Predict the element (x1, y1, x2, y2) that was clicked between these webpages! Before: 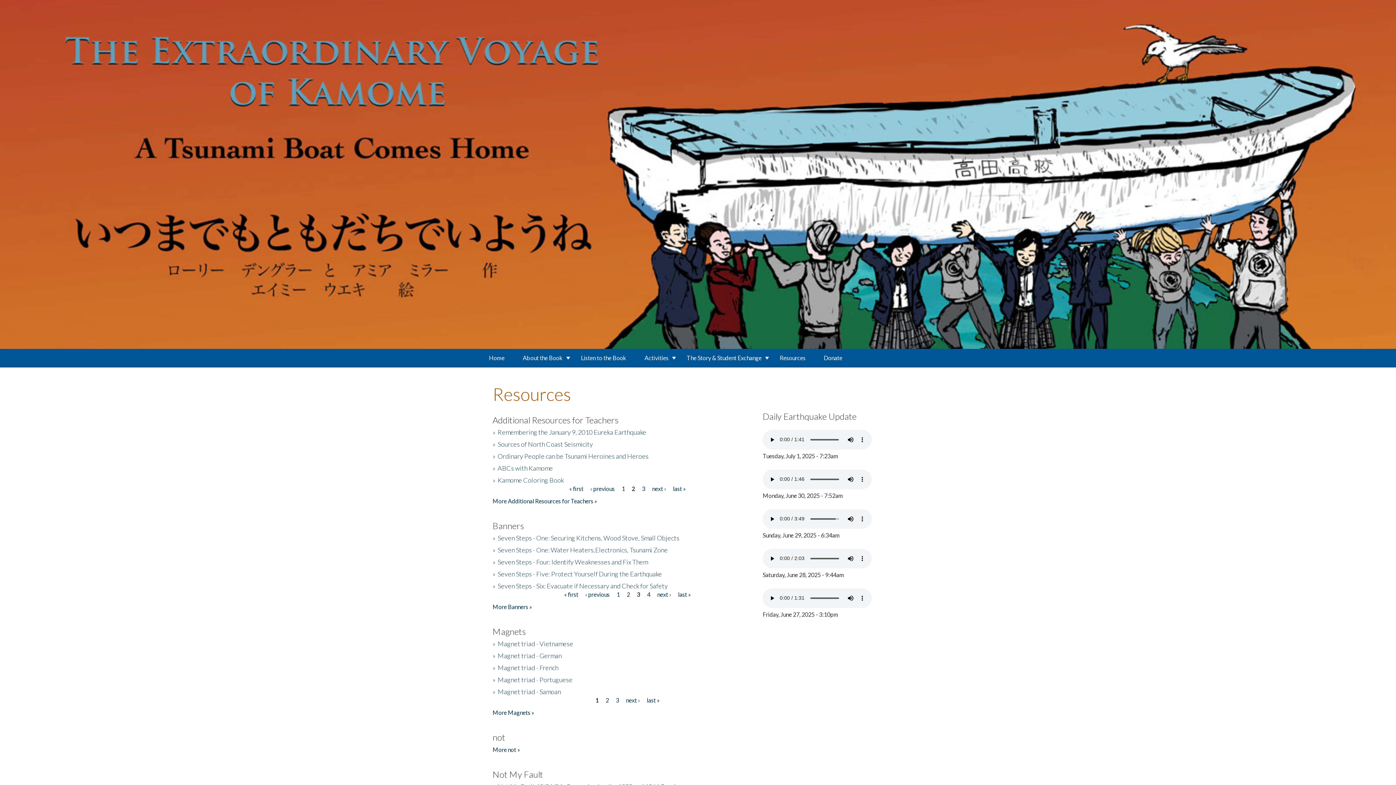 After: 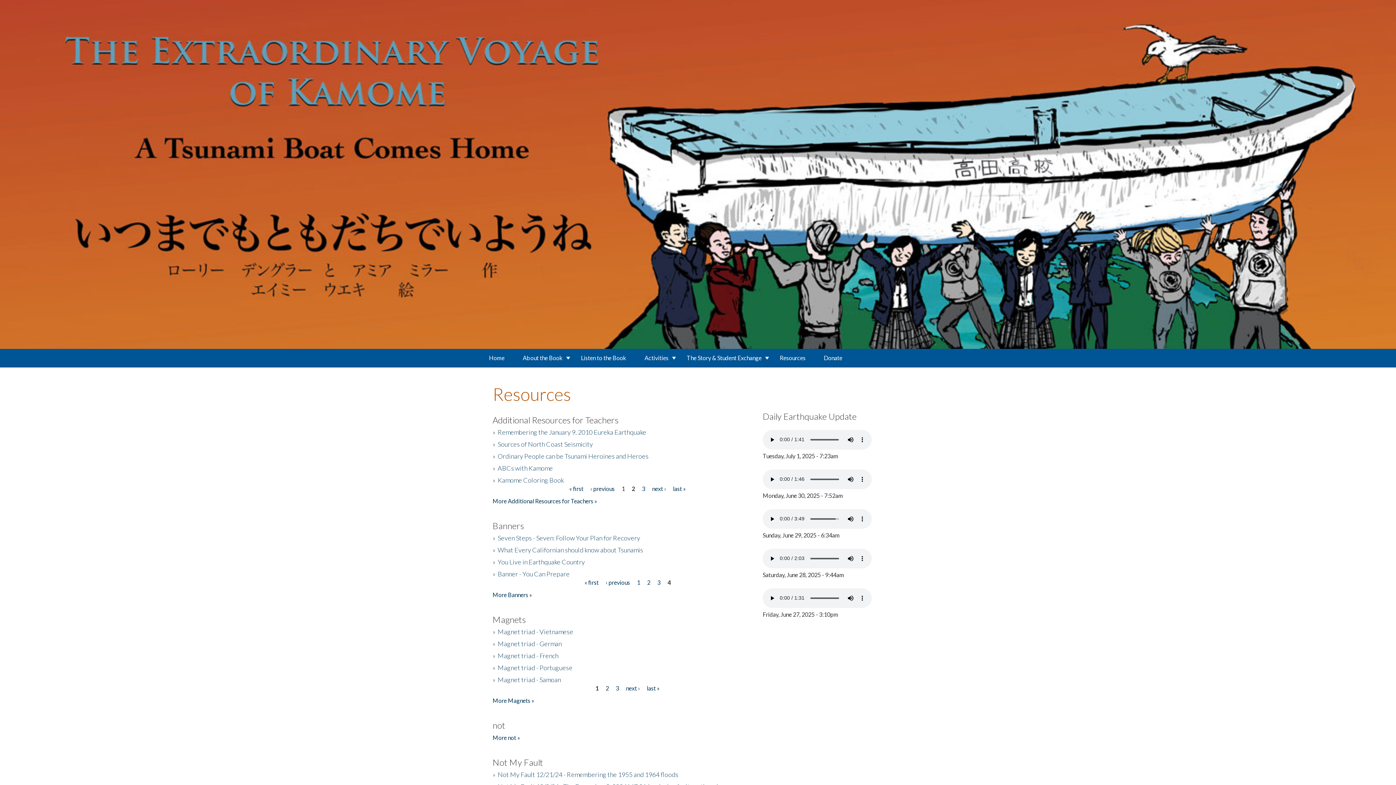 Action: bbox: (678, 591, 691, 598) label: last »